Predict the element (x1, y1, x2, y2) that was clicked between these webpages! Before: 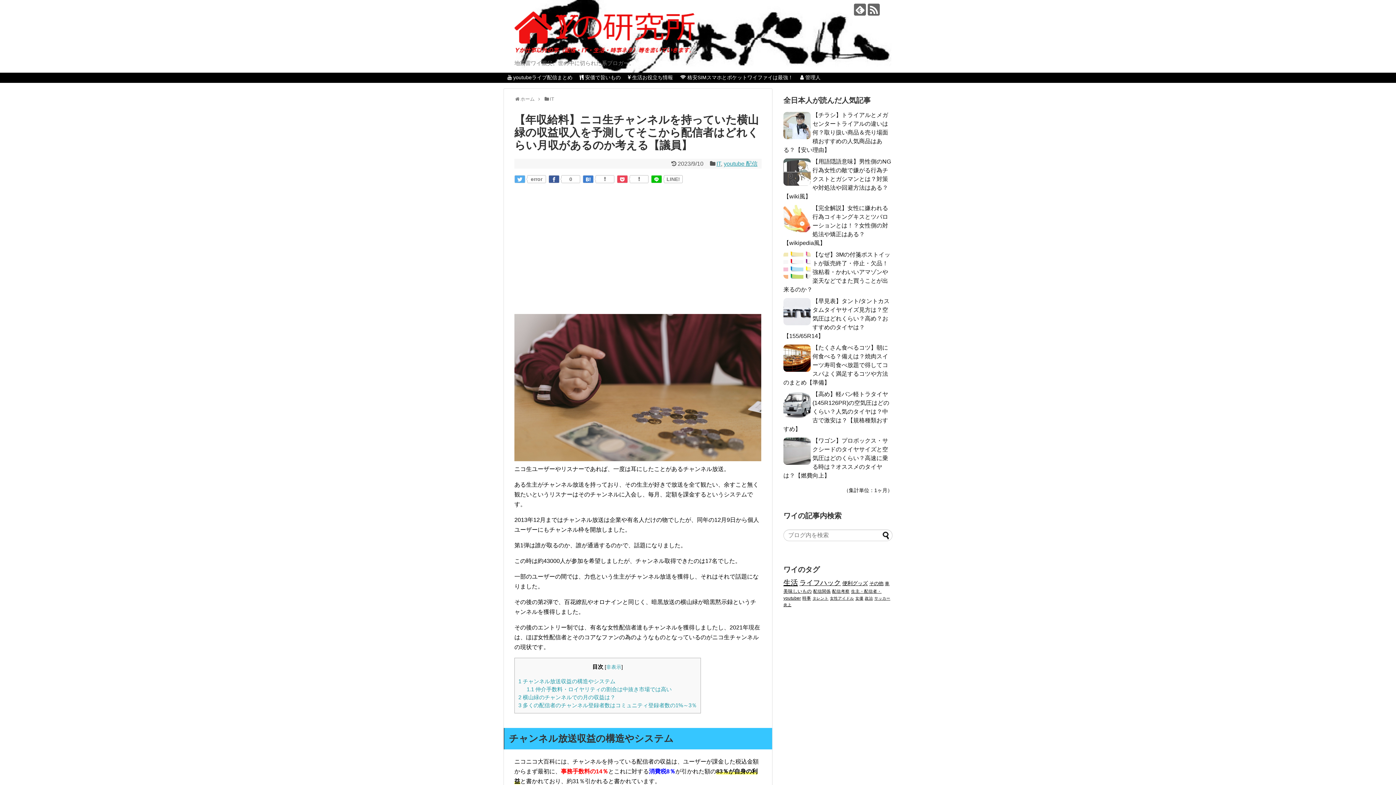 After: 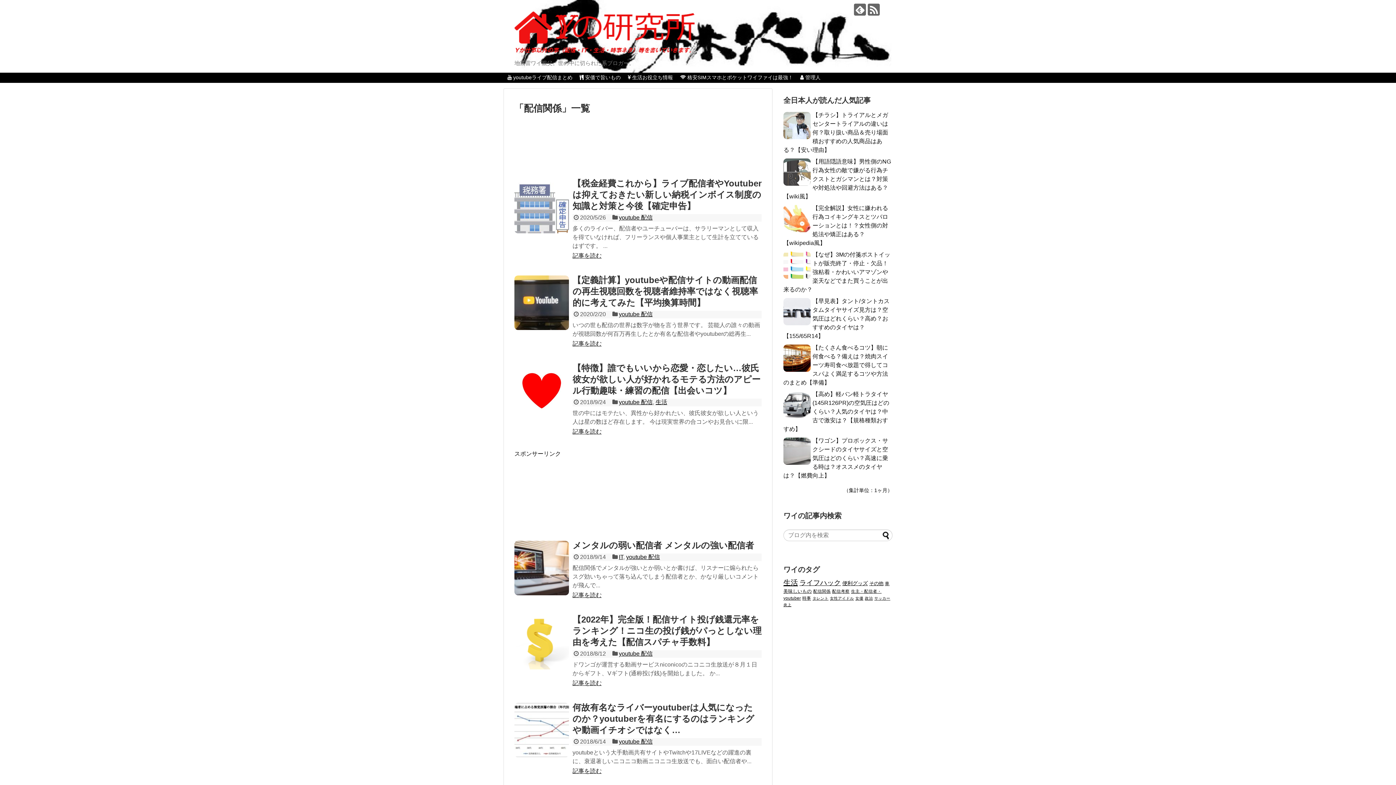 Action: label: 配信関係 bbox: (813, 589, 830, 593)